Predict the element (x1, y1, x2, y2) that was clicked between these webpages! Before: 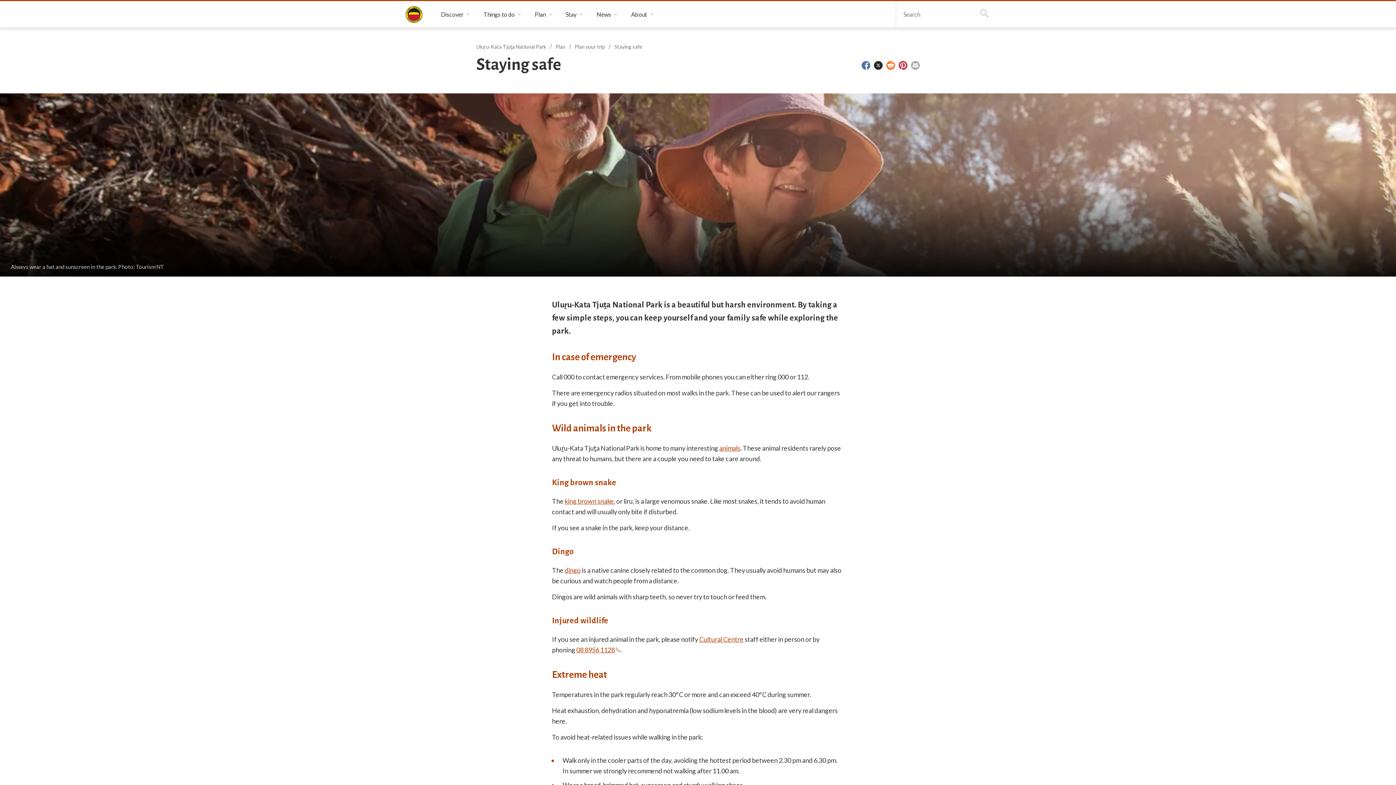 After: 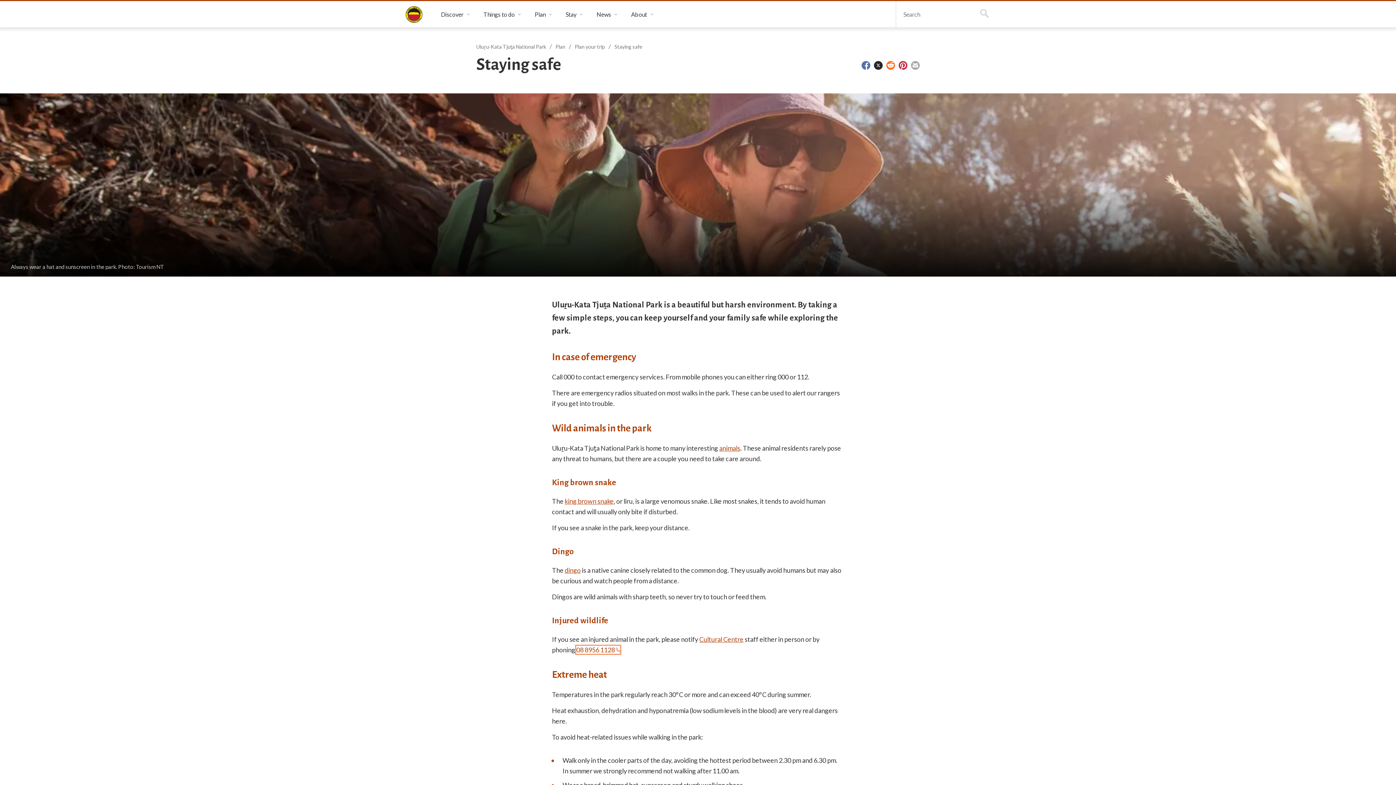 Action: bbox: (576, 646, 620, 654) label: 08 8956 1128